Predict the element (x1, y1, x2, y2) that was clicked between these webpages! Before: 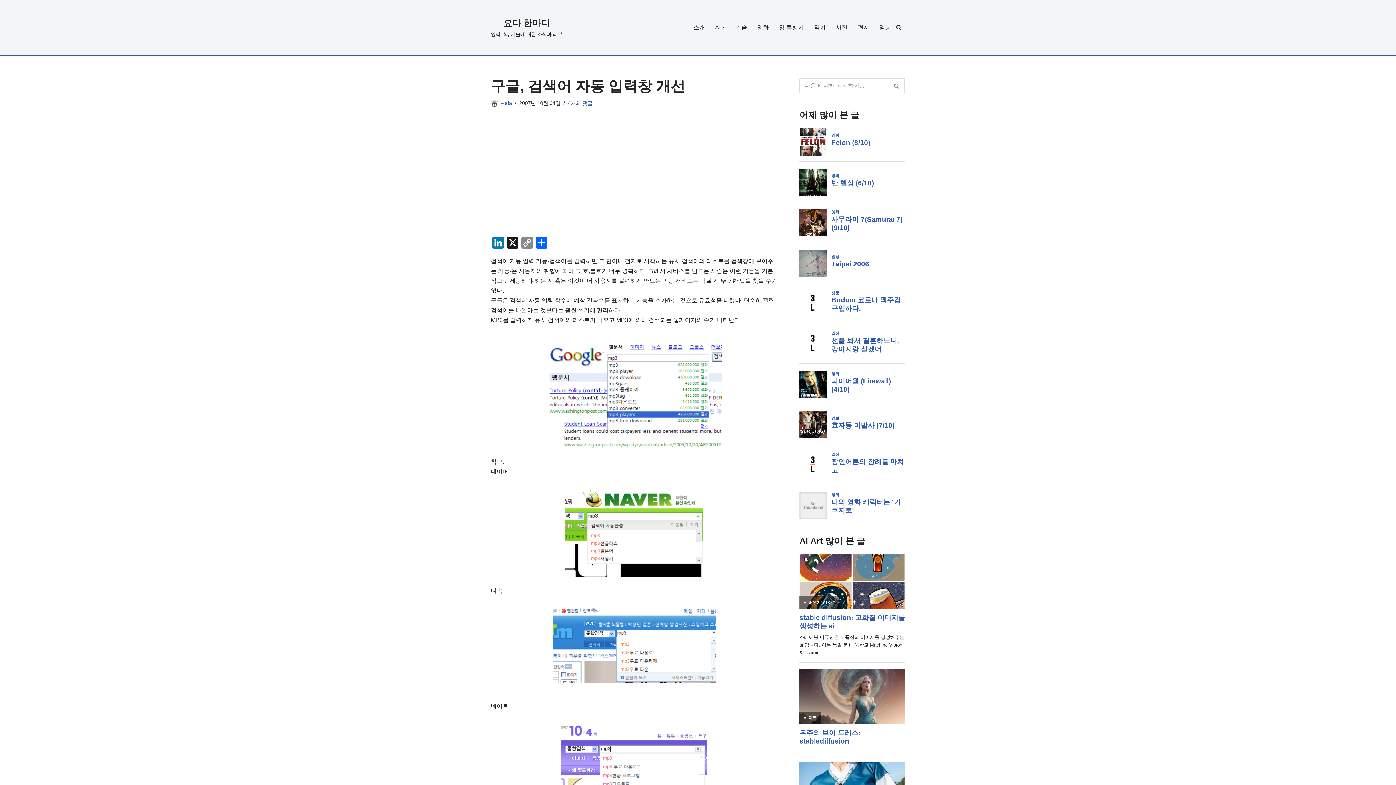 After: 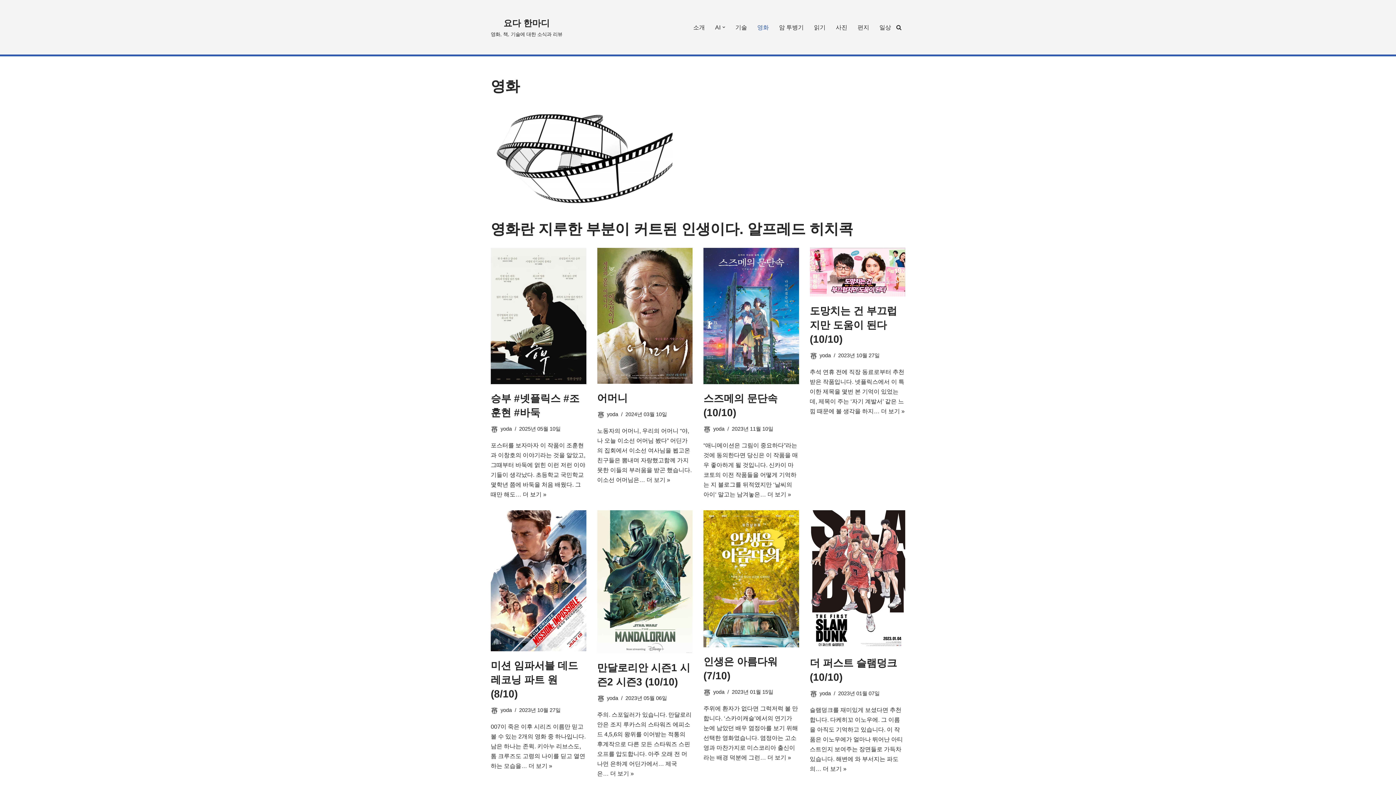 Action: label: 영화 bbox: (757, 22, 769, 32)